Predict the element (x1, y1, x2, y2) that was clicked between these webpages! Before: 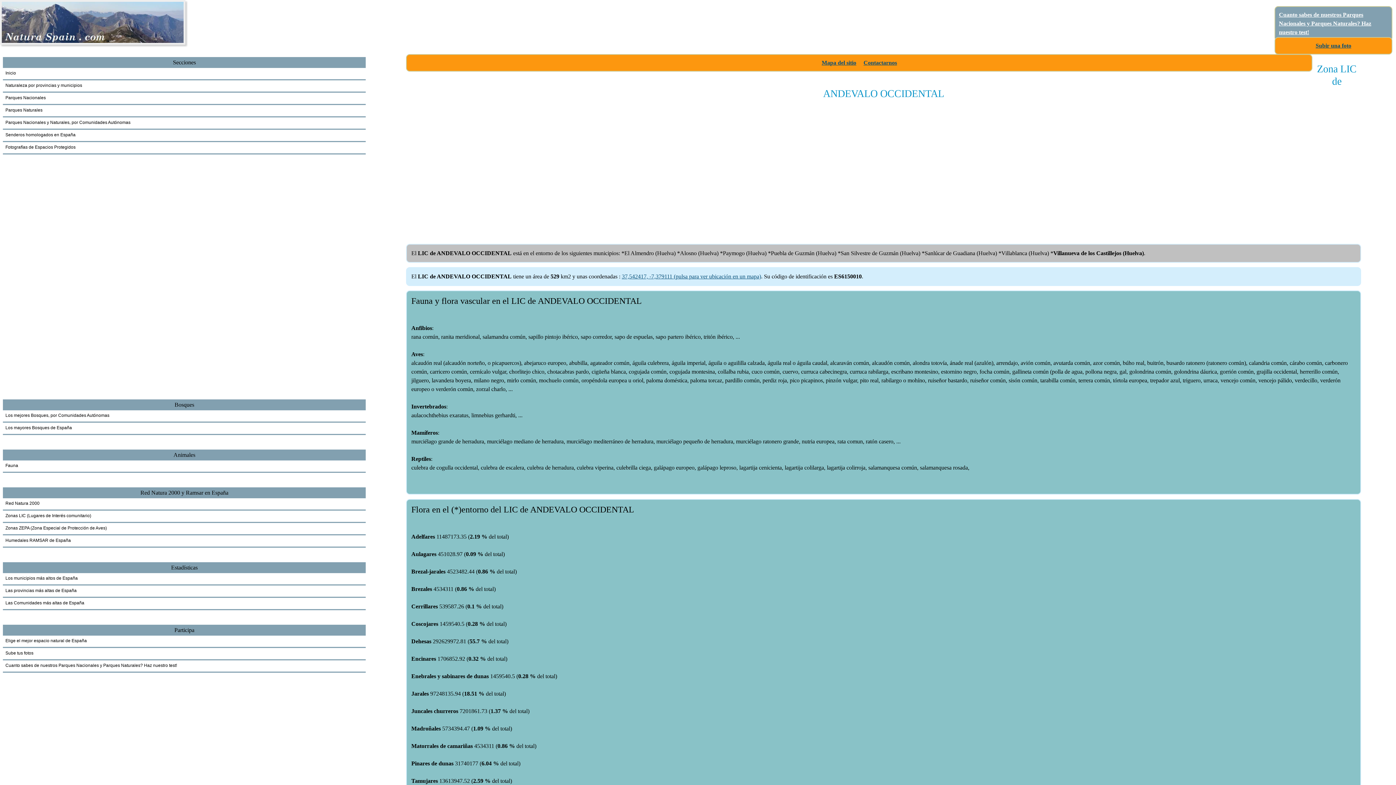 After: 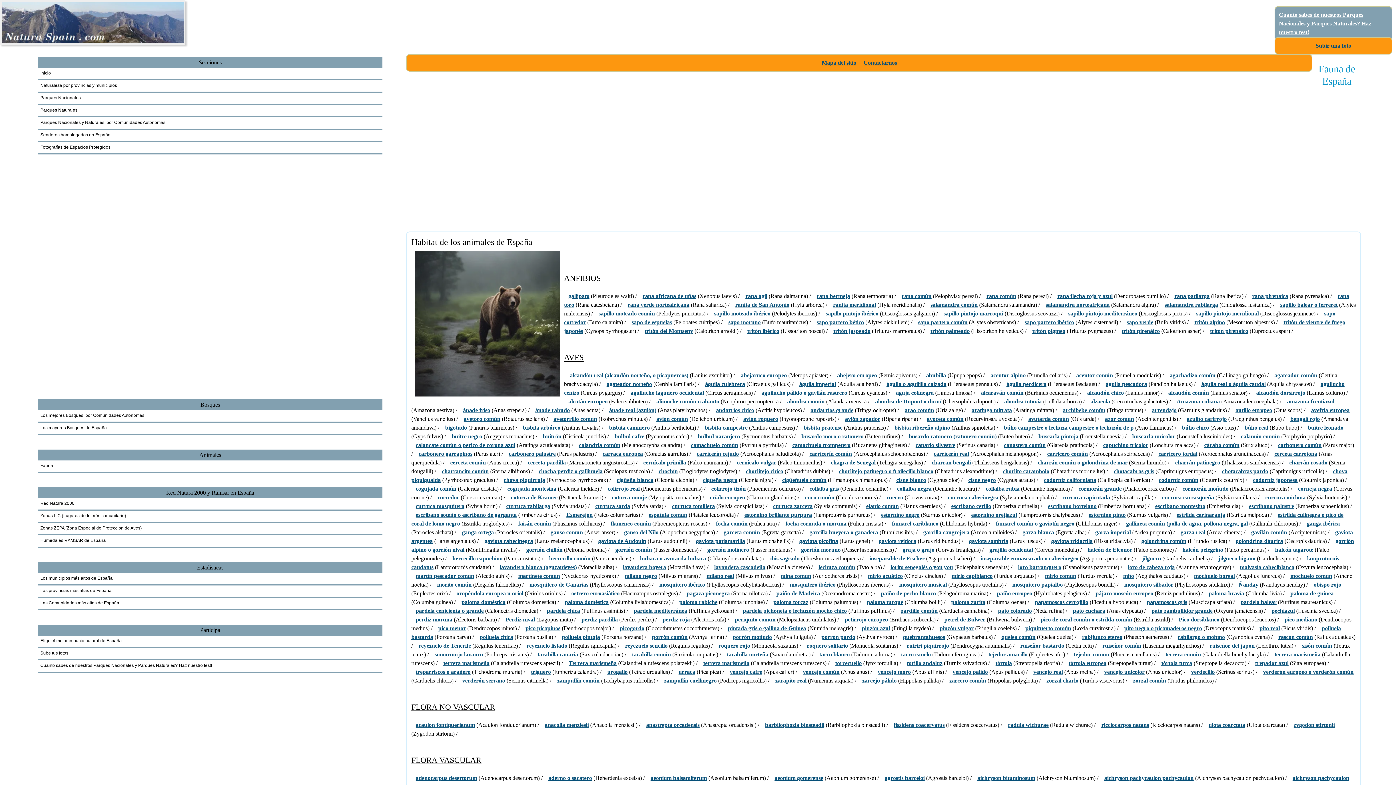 Action: label: Fauna bbox: (5, 463, 18, 468)